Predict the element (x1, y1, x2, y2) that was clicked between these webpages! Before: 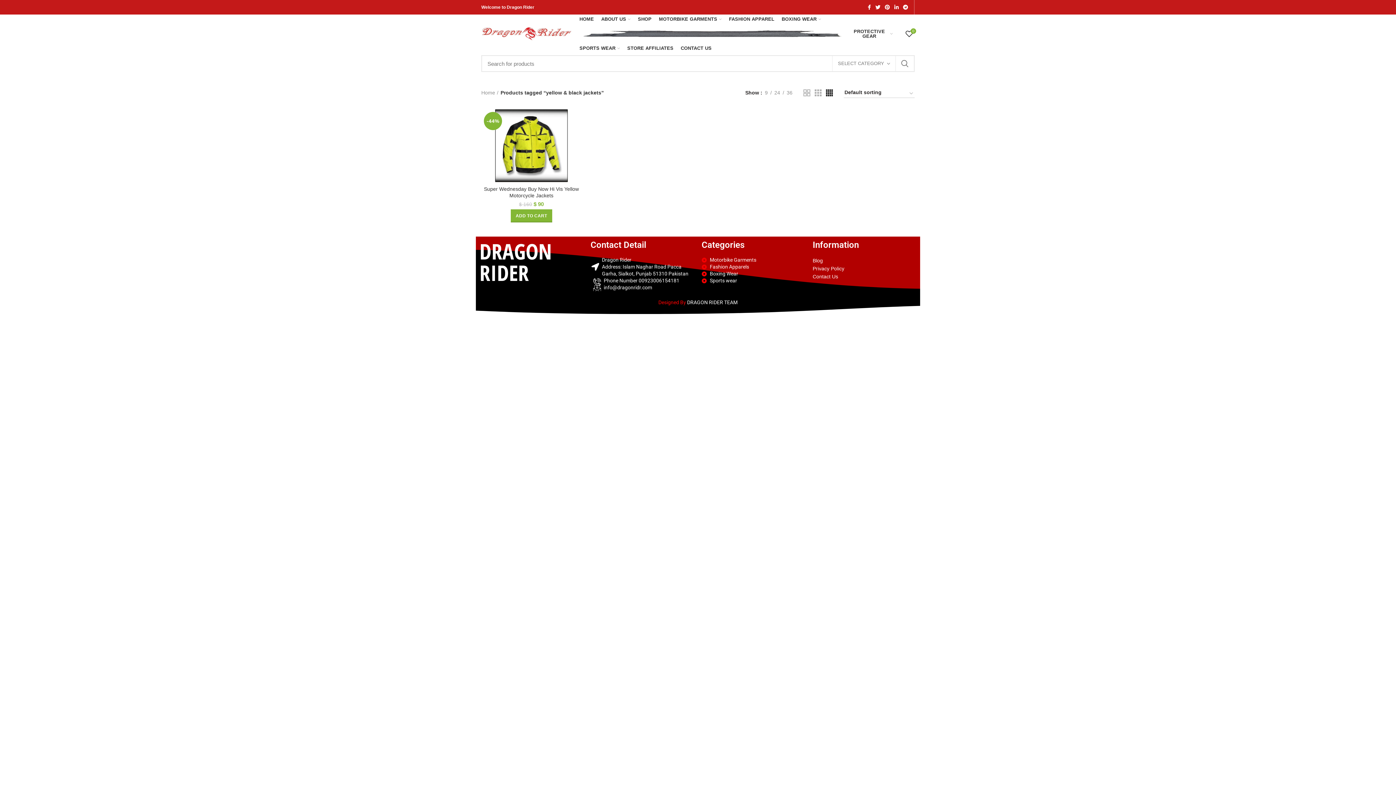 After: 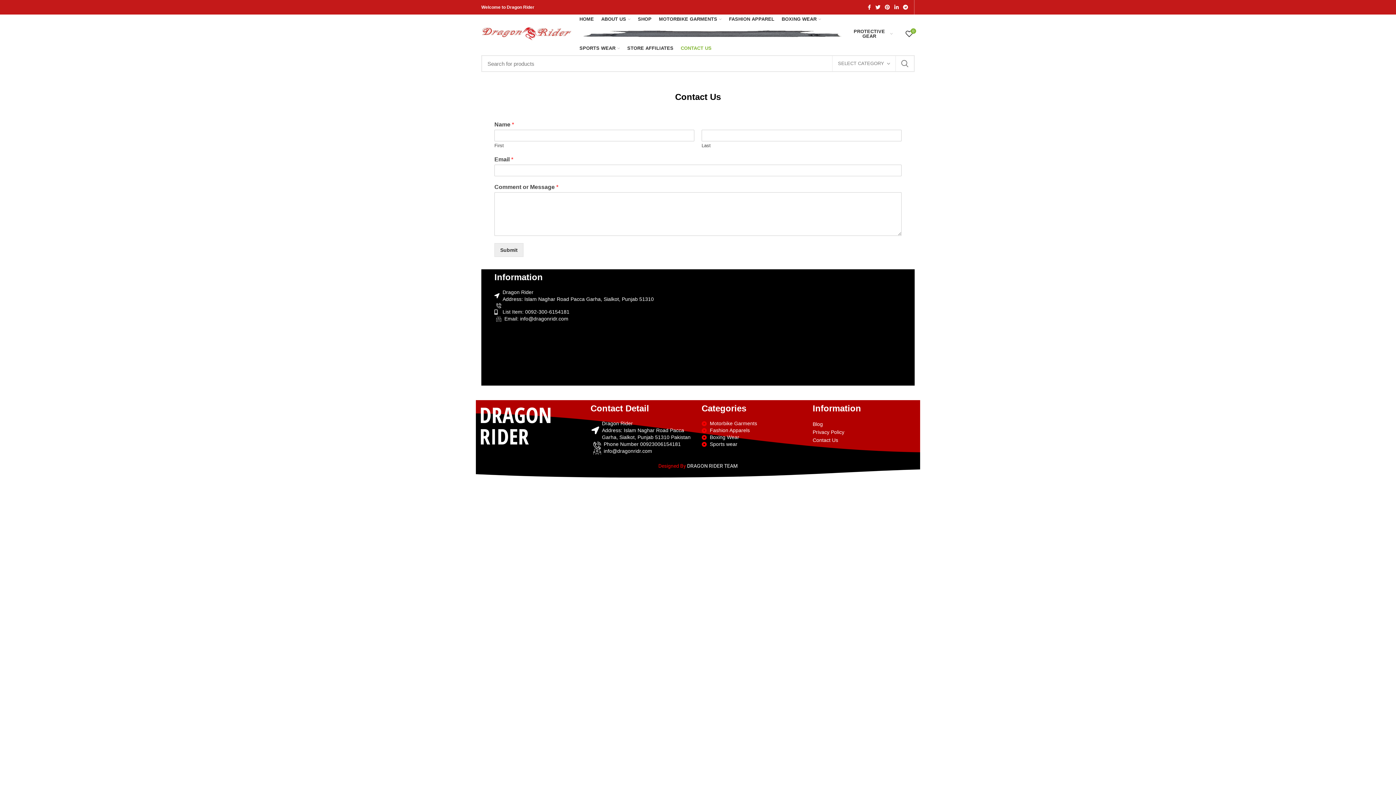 Action: bbox: (812, 272, 838, 280) label: Contact Us